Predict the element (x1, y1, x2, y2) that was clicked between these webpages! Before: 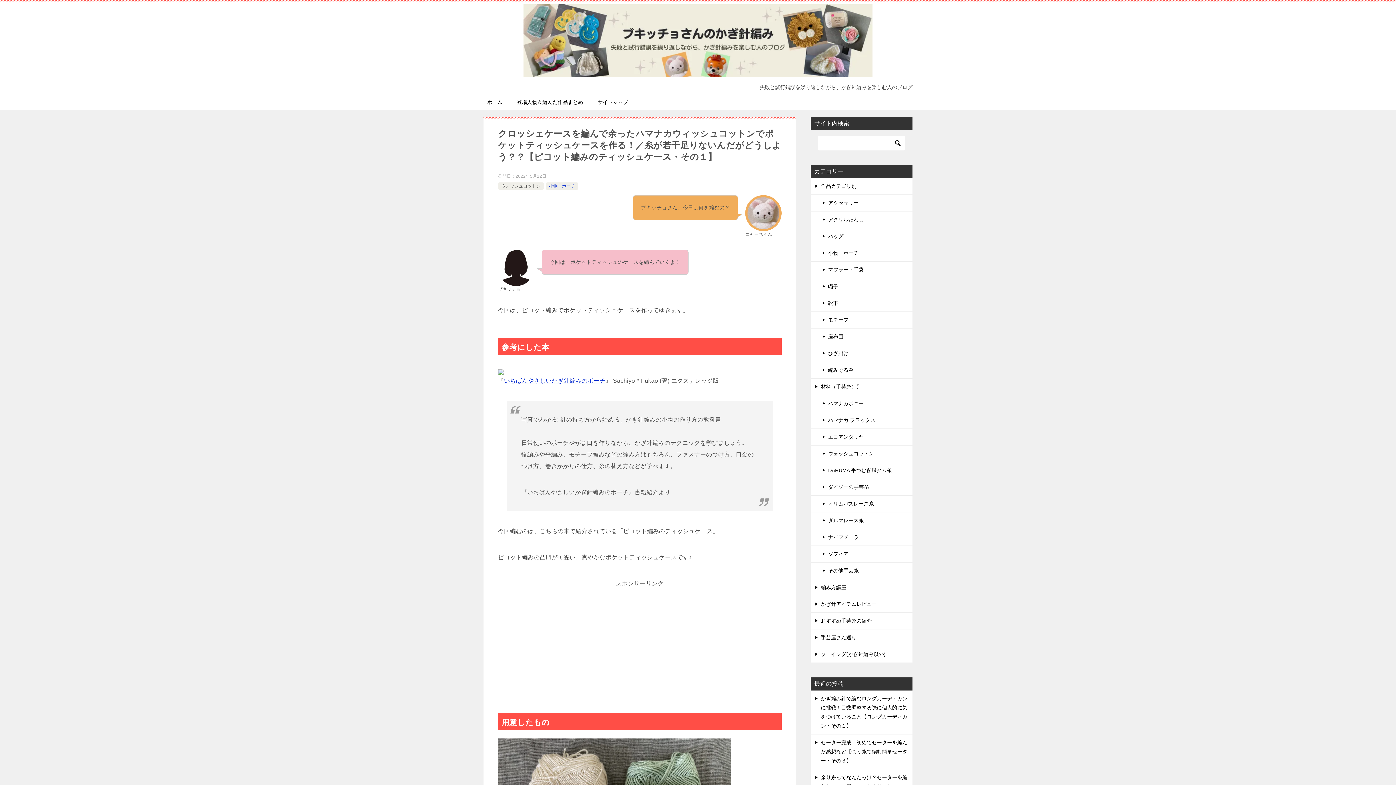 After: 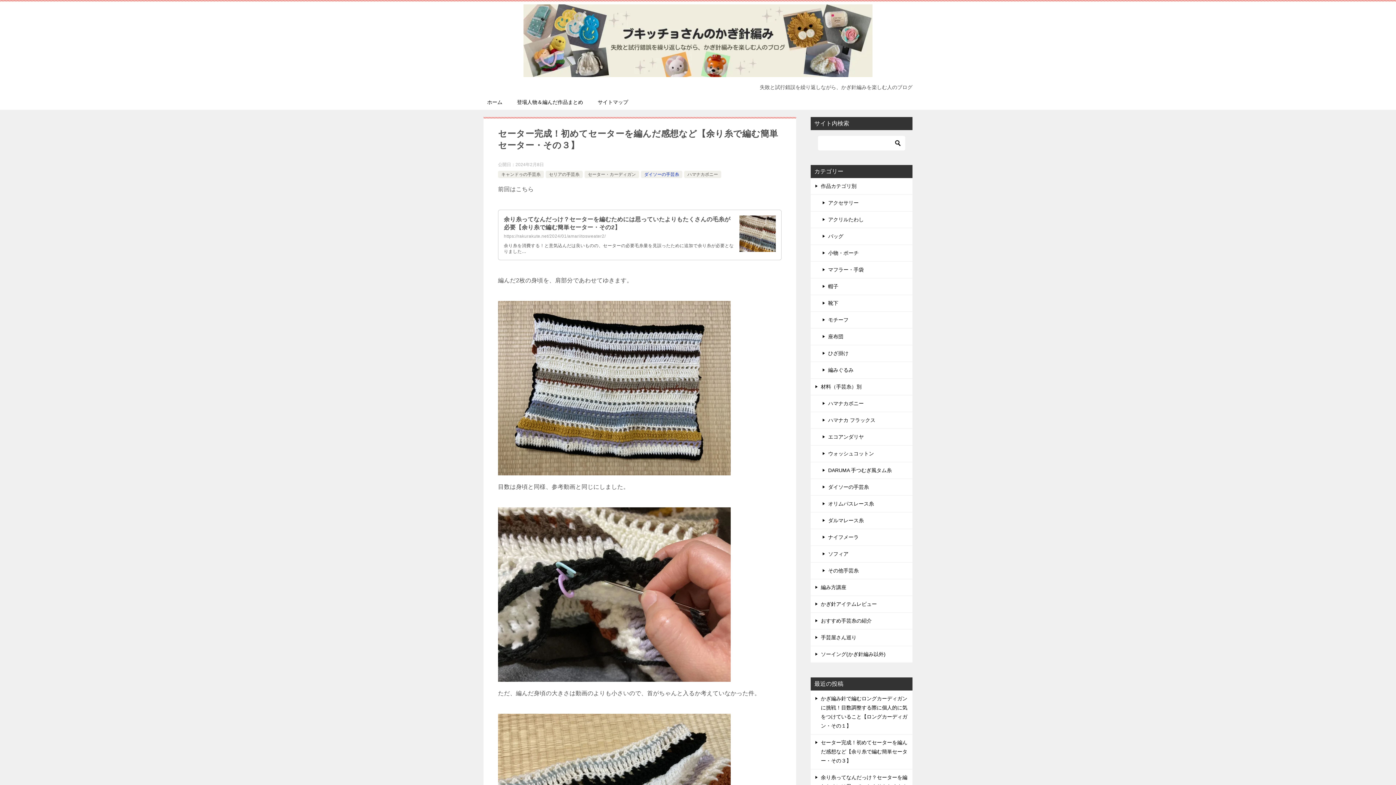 Action: label: セーター完成！初めてセーターを編んだ感想など【余り糸で編む簡単セーター・その３】 bbox: (821, 740, 907, 764)